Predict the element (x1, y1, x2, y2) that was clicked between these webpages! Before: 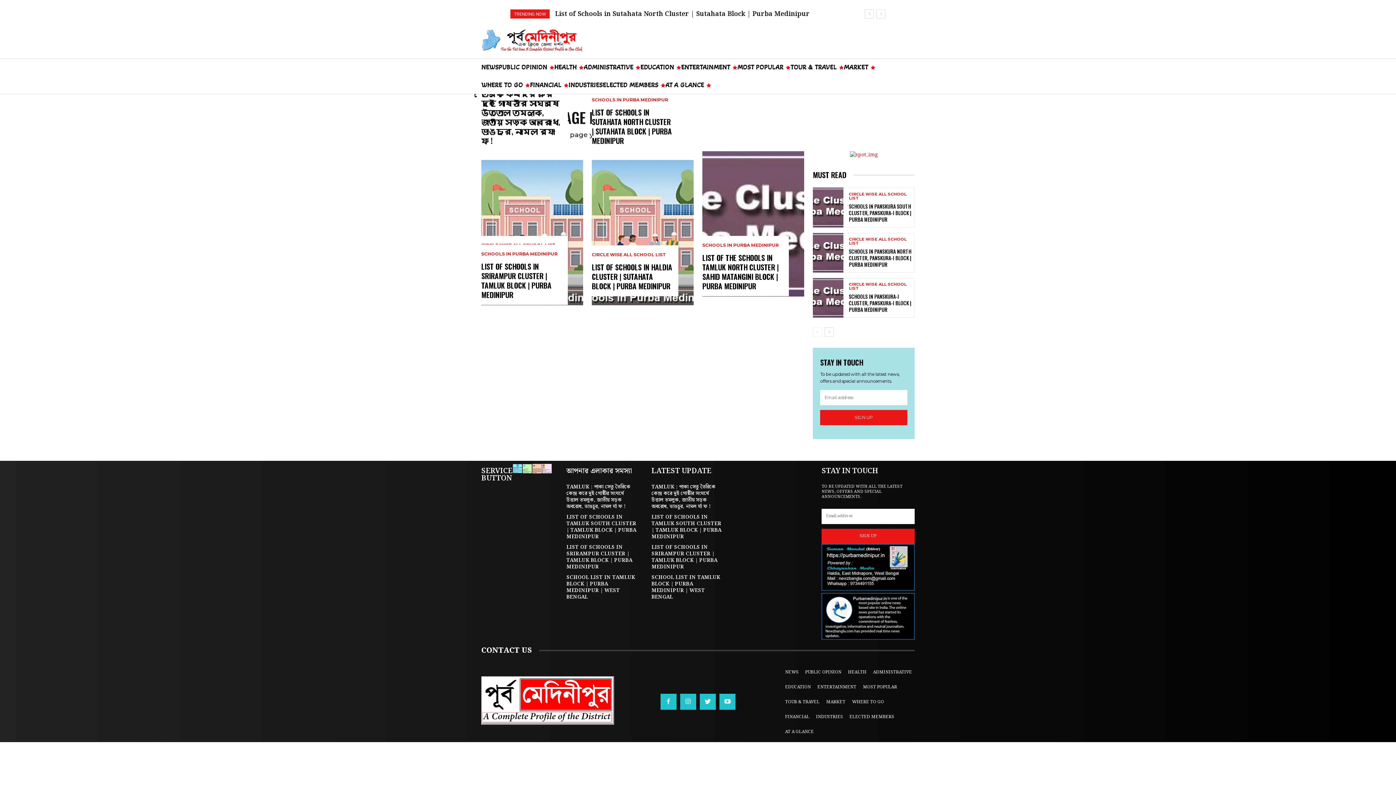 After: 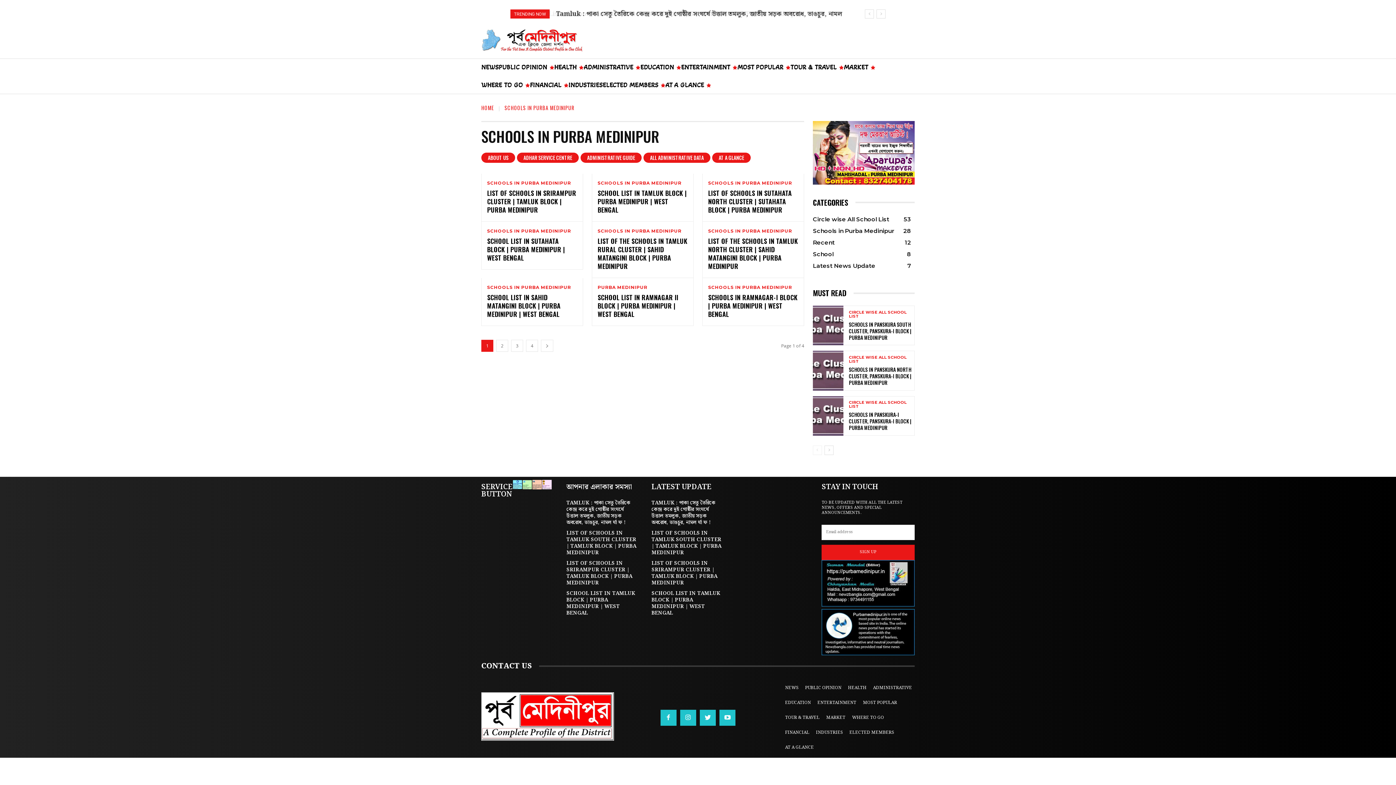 Action: bbox: (481, 252, 557, 256) label: SCHOOLS IN PURBA MEDINIPUR